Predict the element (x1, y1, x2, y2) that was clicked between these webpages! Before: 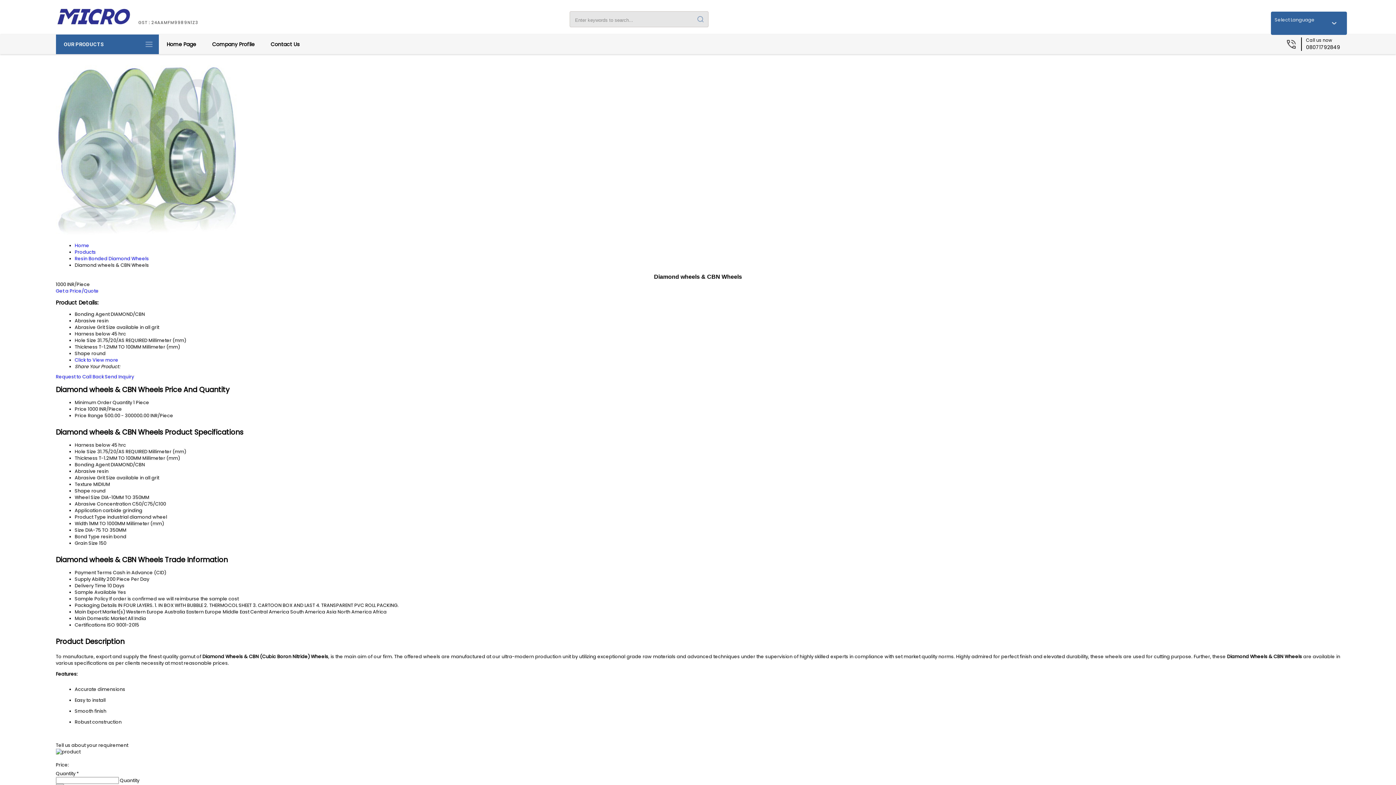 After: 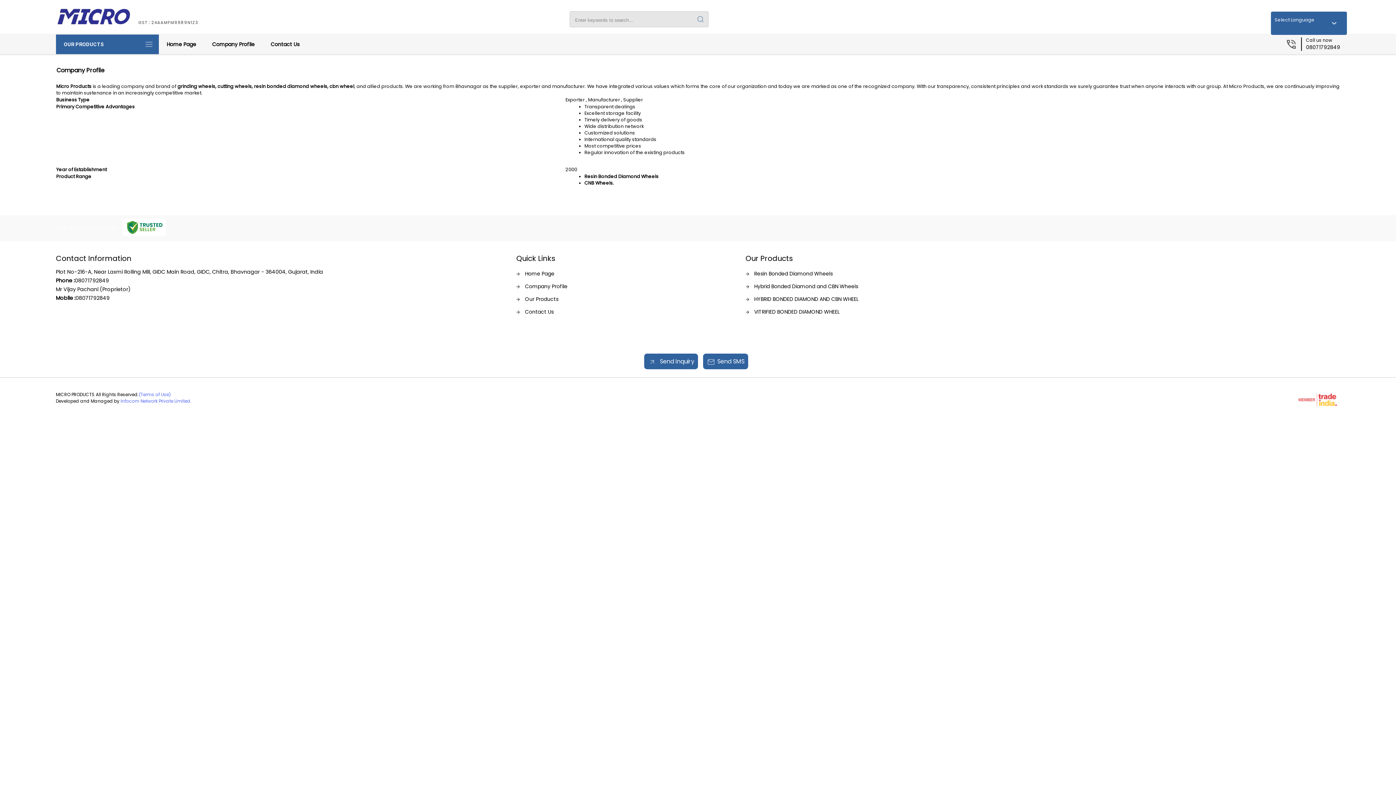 Action: bbox: (204, 34, 262, 54) label: Company Profile